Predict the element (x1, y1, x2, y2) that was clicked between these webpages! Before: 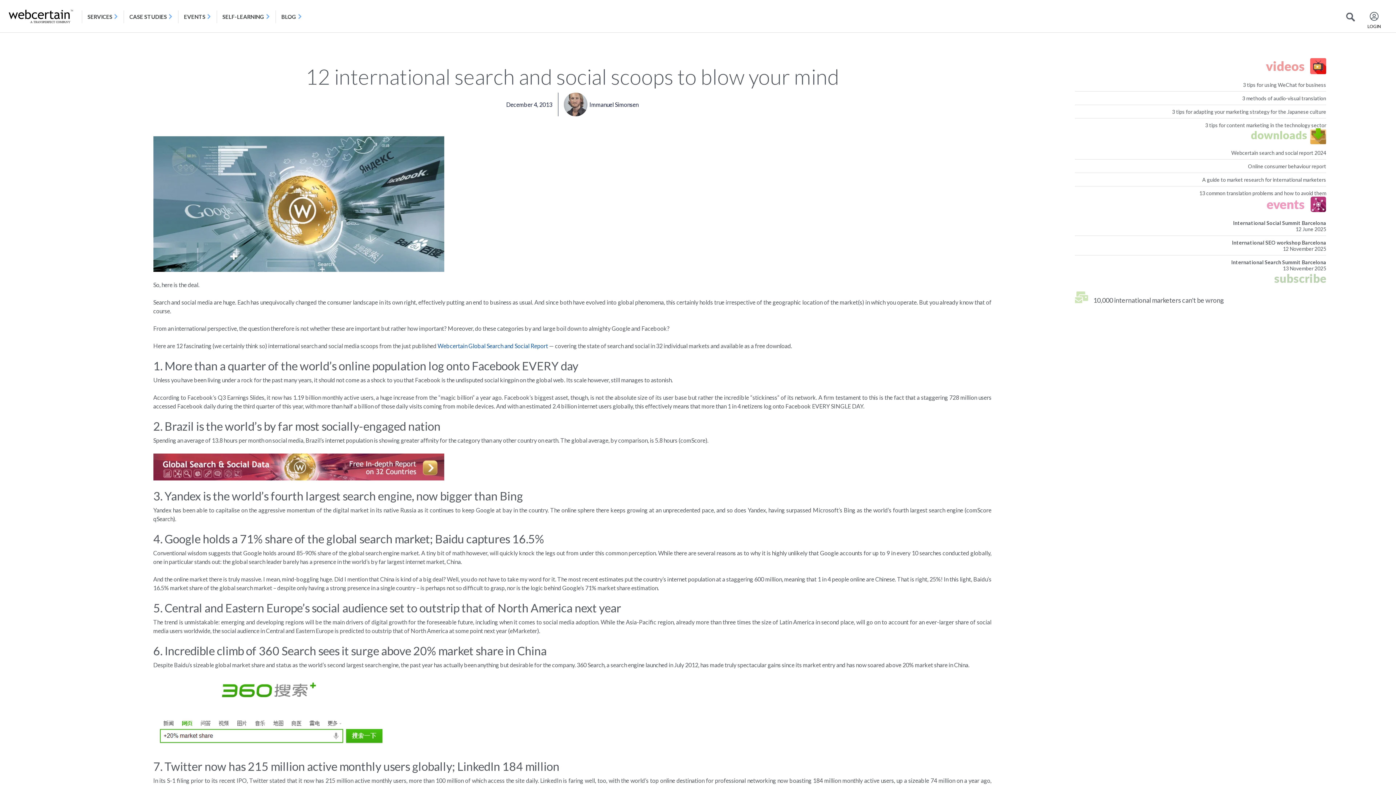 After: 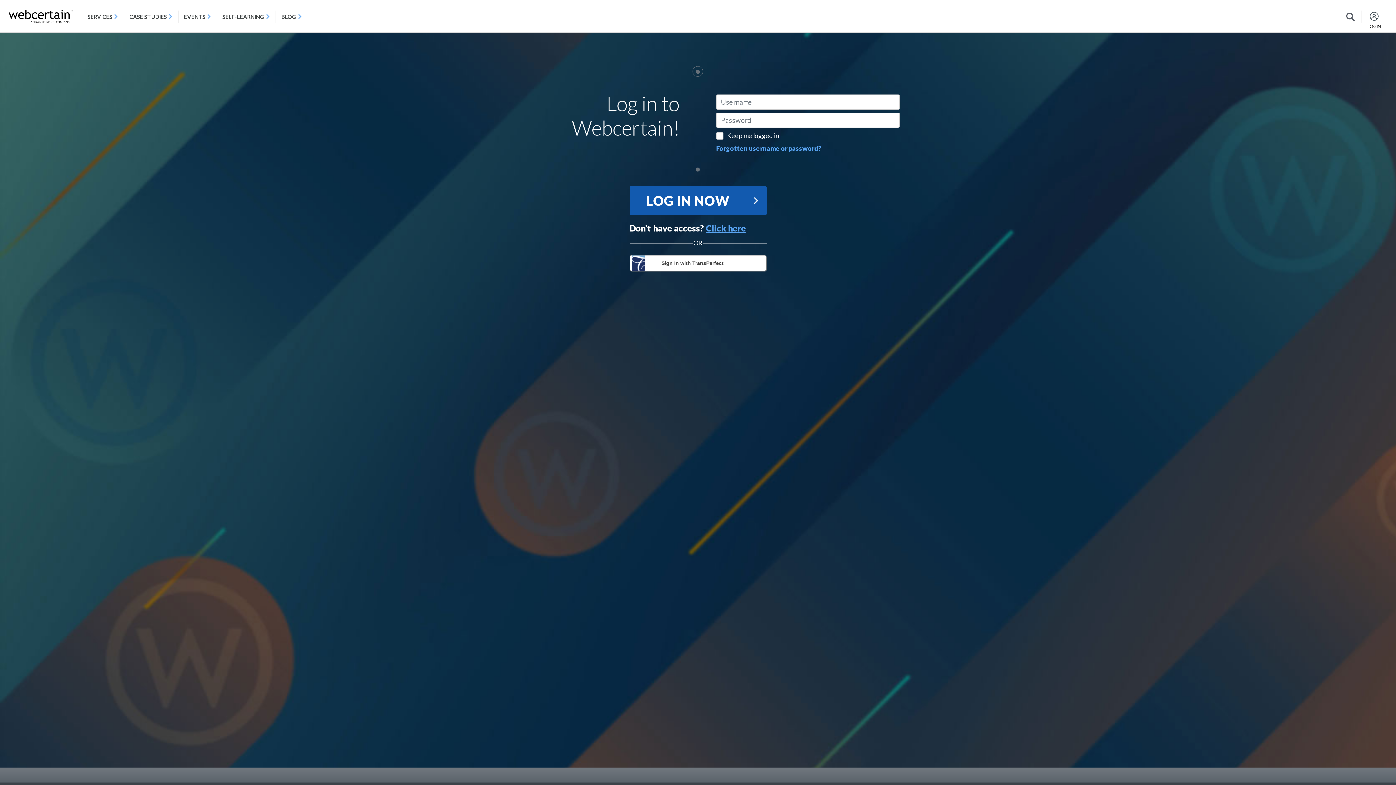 Action: bbox: (1361, 10, 1387, 22) label: LOGIN